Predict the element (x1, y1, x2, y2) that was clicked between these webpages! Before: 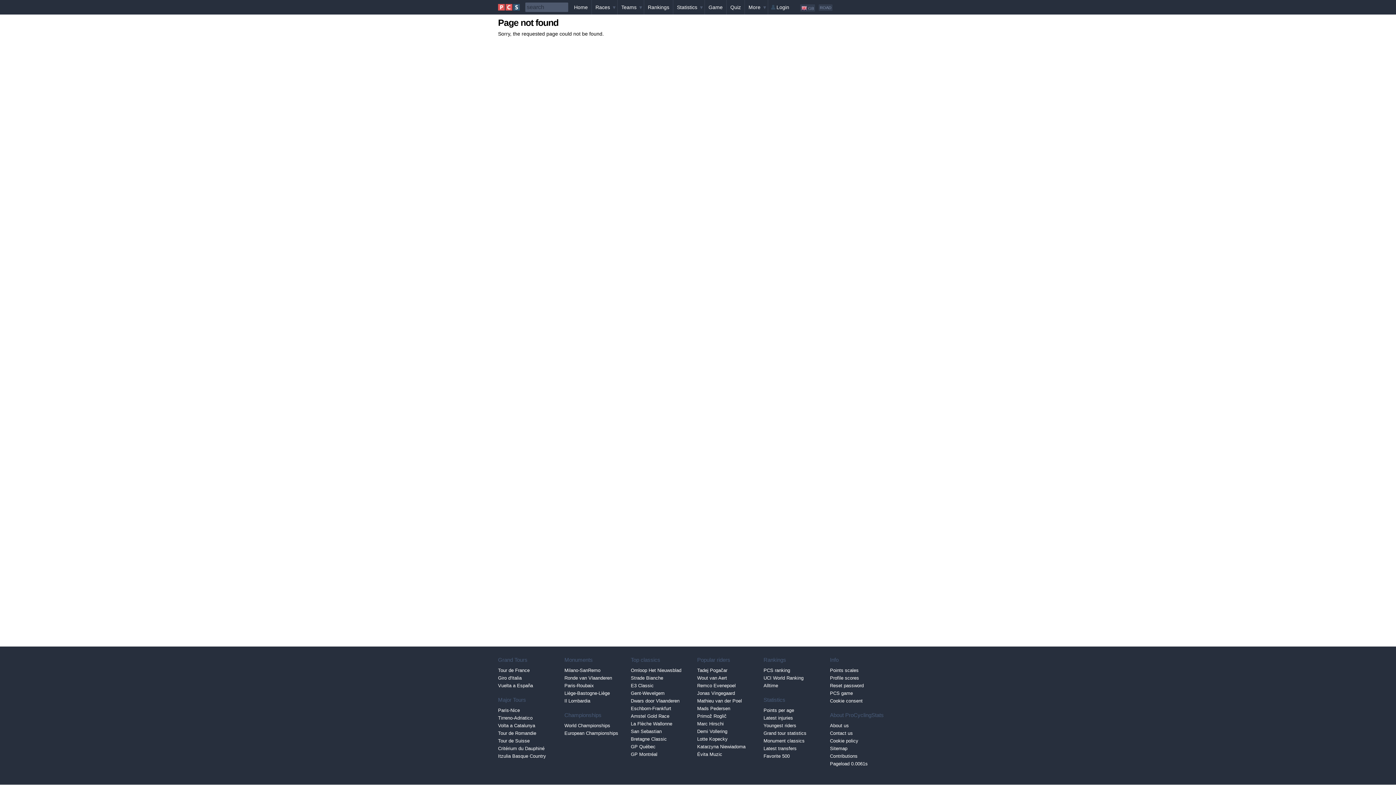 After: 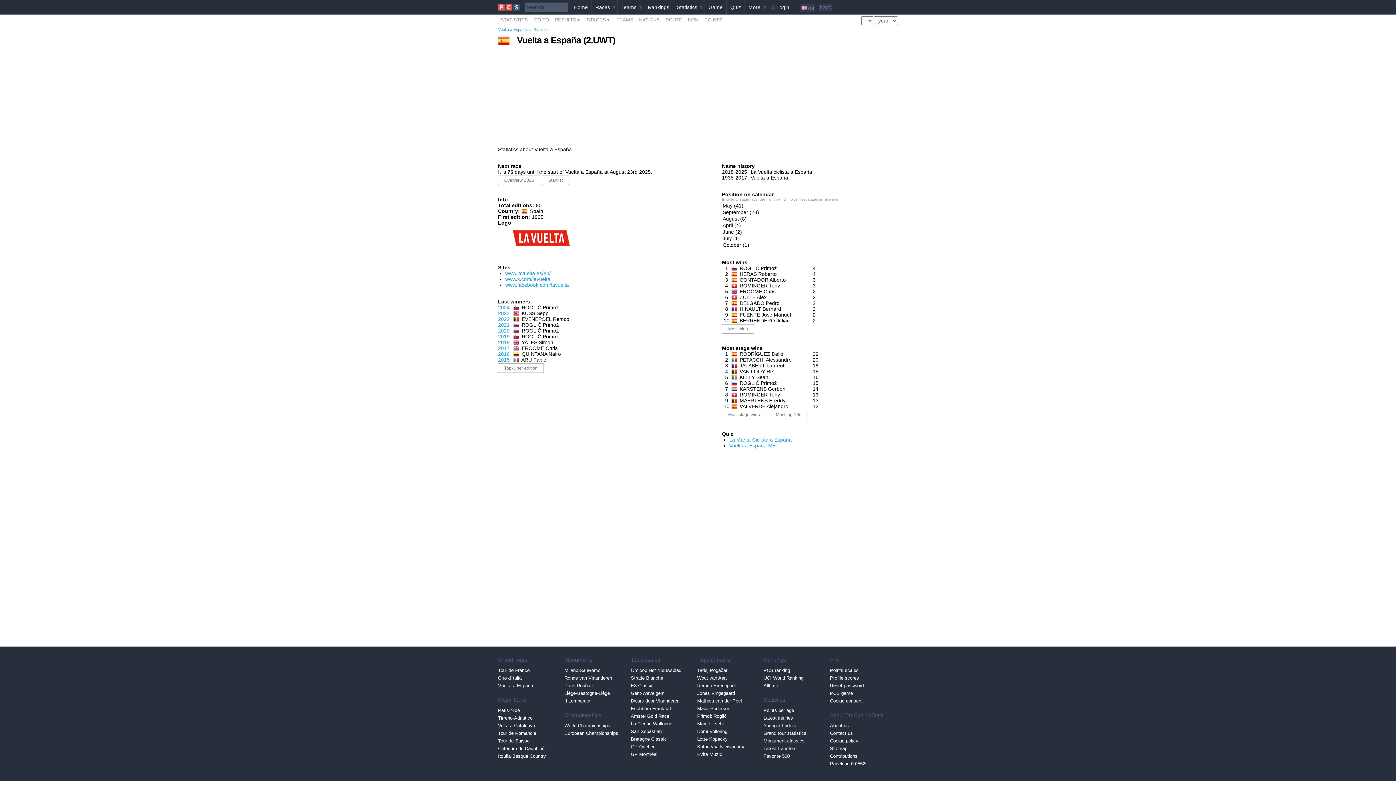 Action: bbox: (498, 682, 564, 689) label: Vuelta a España